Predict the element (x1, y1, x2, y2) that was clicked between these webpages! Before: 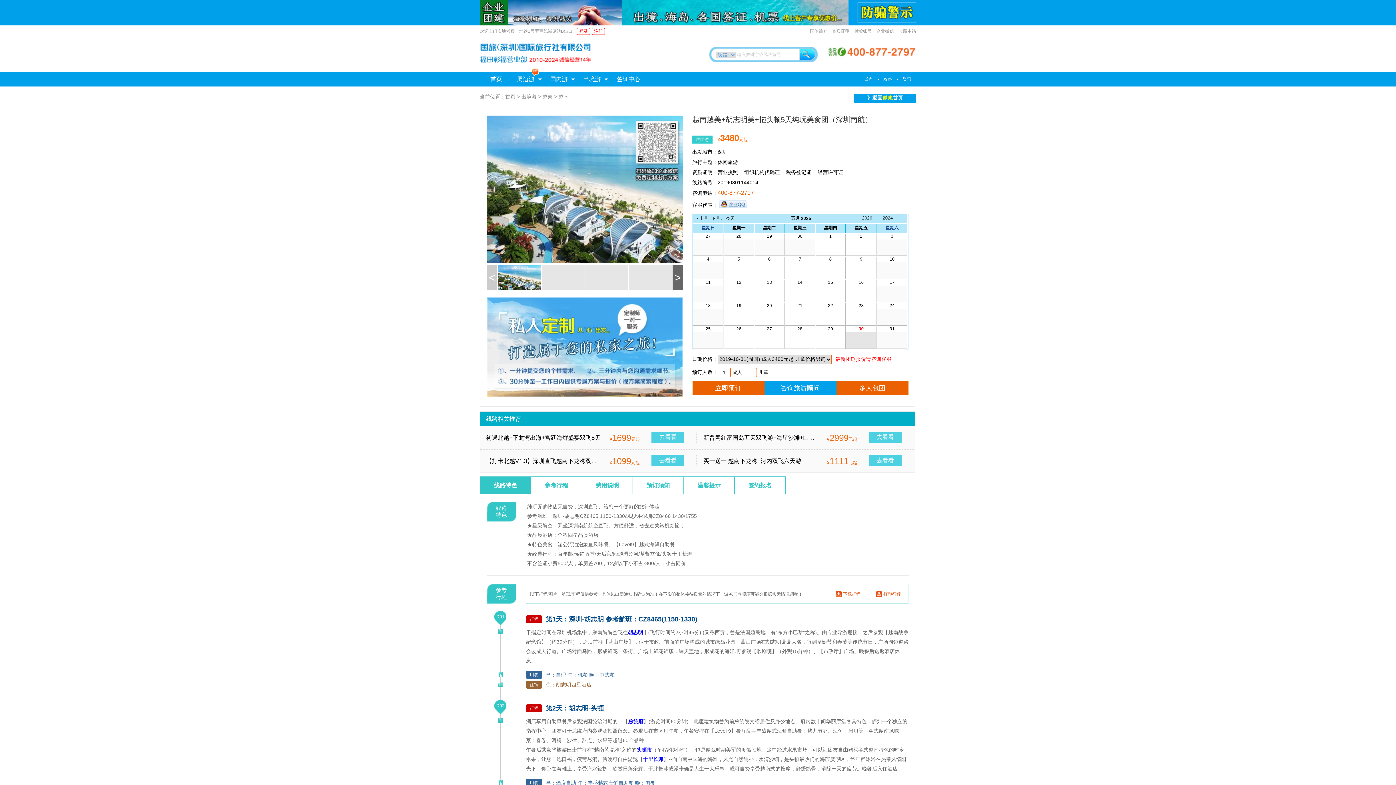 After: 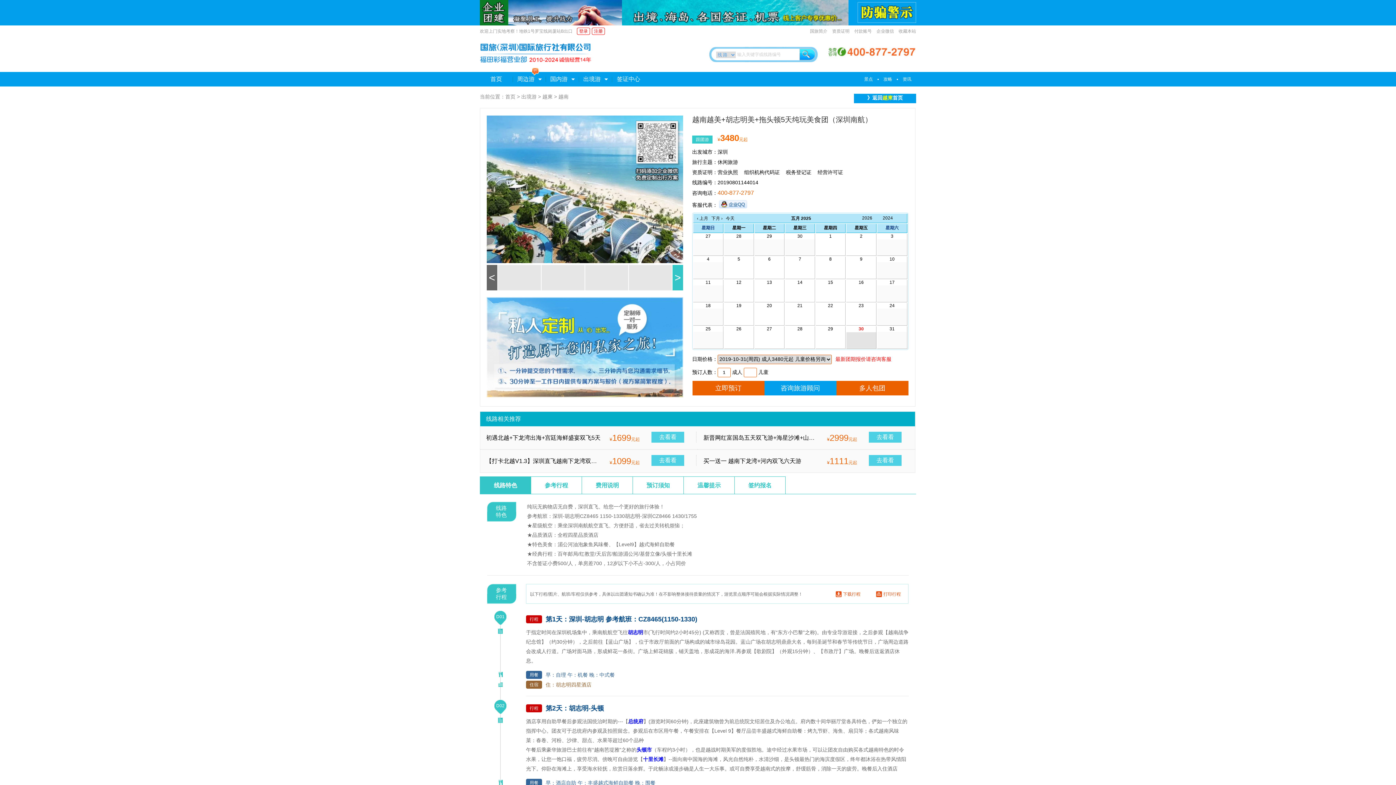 Action: label: > bbox: (672, 265, 683, 290)